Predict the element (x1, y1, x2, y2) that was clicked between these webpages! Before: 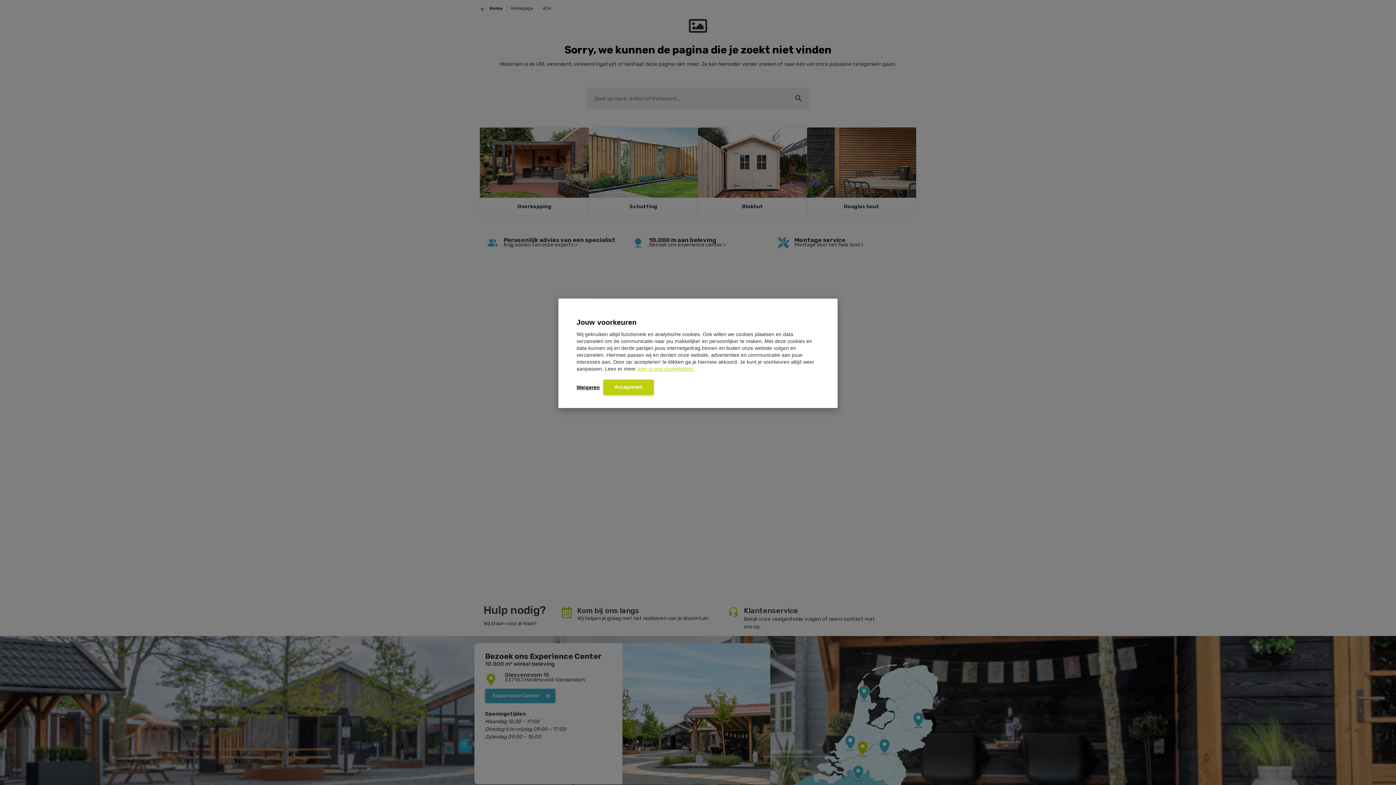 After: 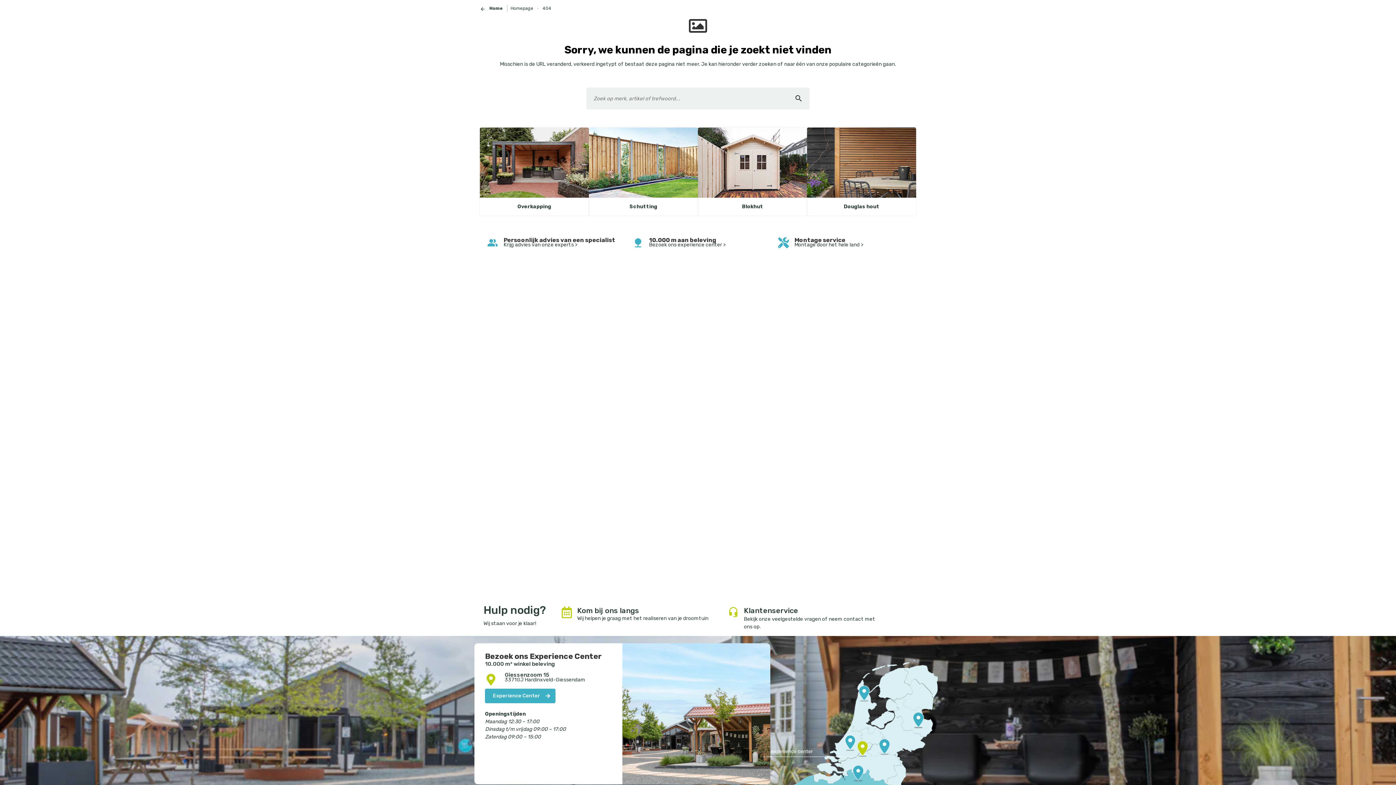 Action: label: Accepteren bbox: (603, 379, 653, 395)